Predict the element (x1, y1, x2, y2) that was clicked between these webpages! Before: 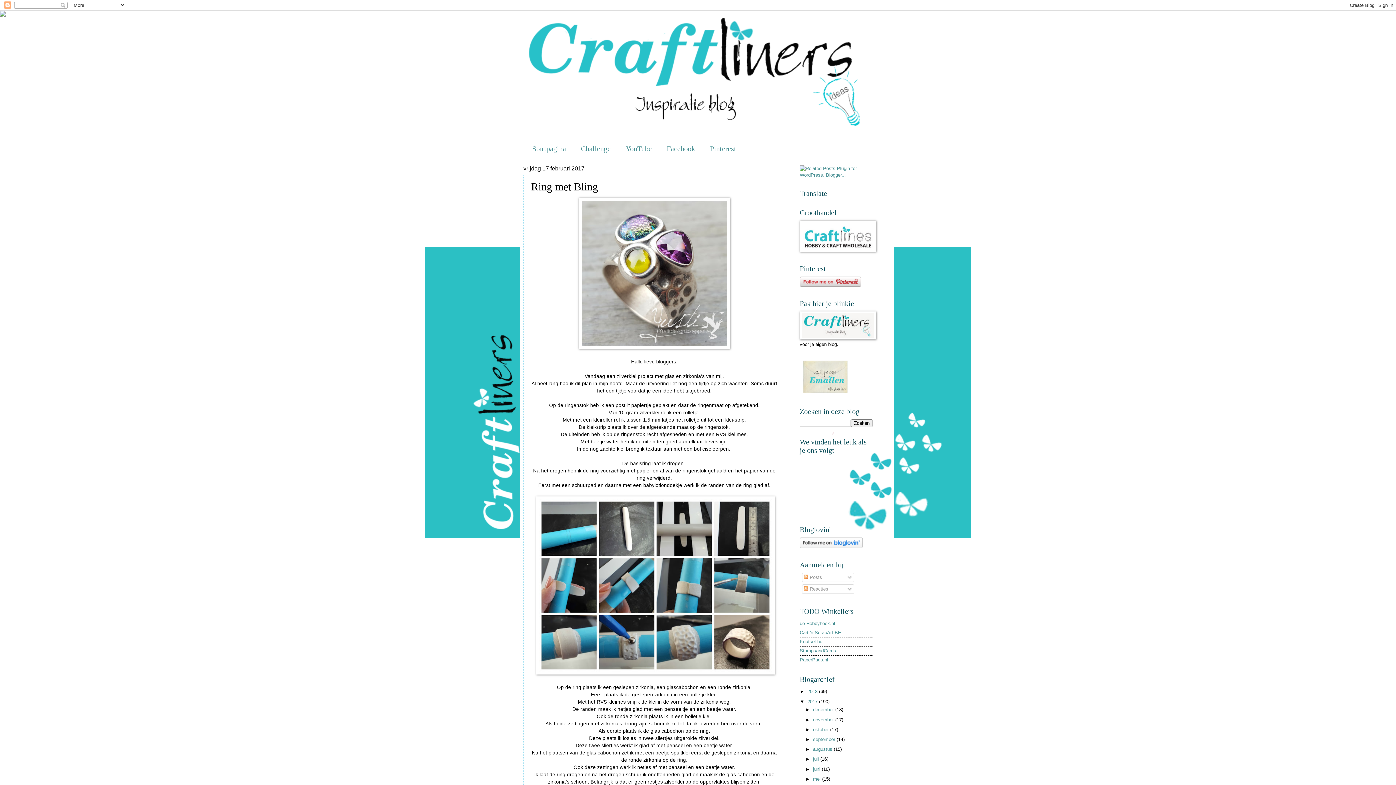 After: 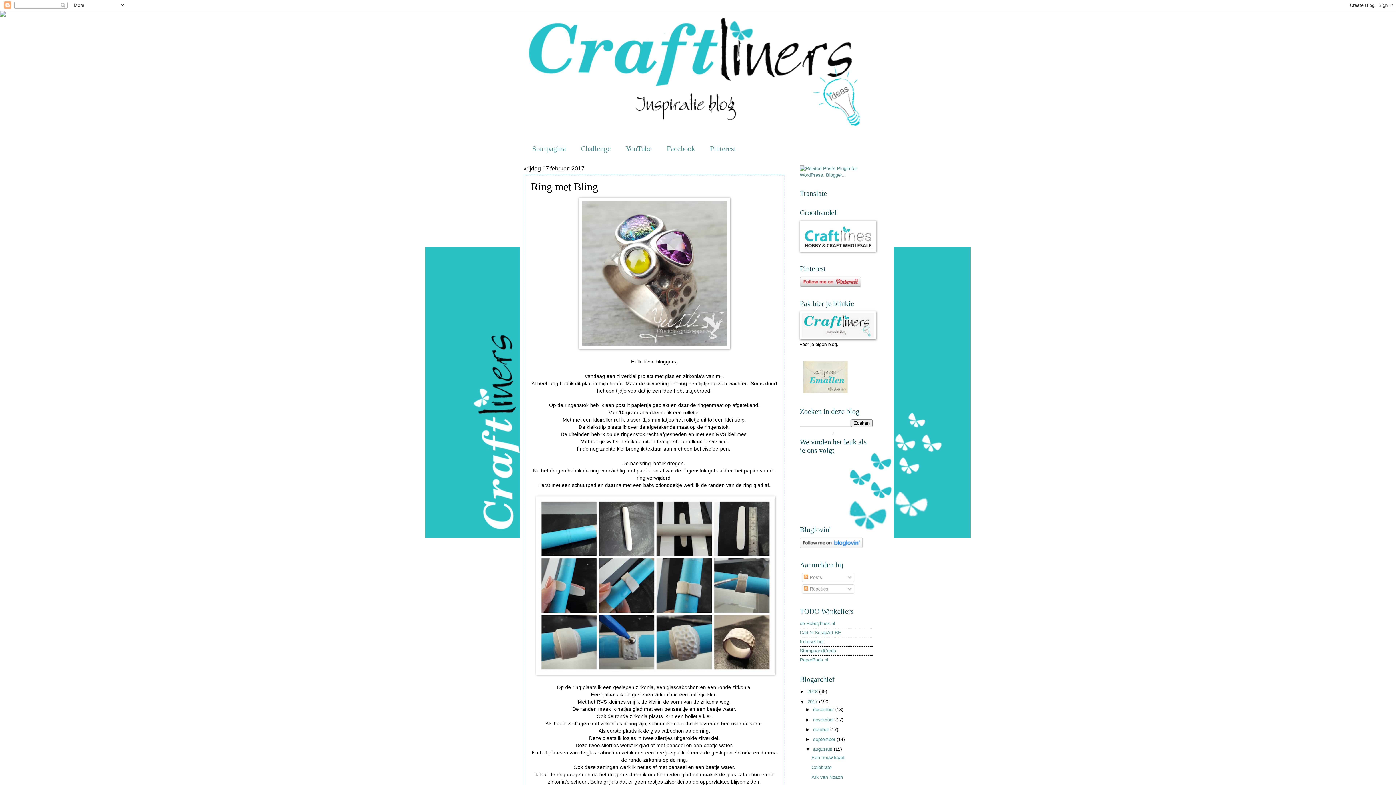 Action: bbox: (805, 746, 813, 752) label: ►  